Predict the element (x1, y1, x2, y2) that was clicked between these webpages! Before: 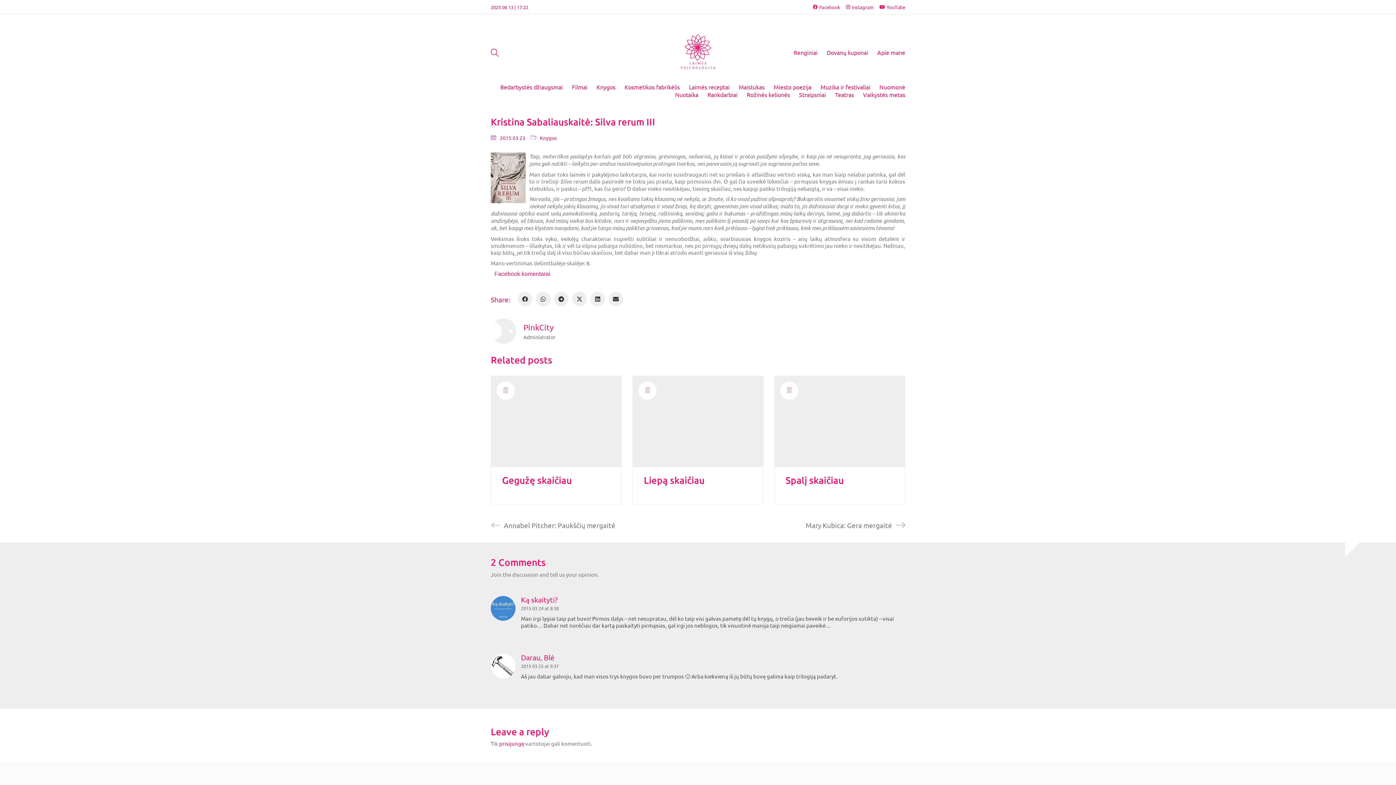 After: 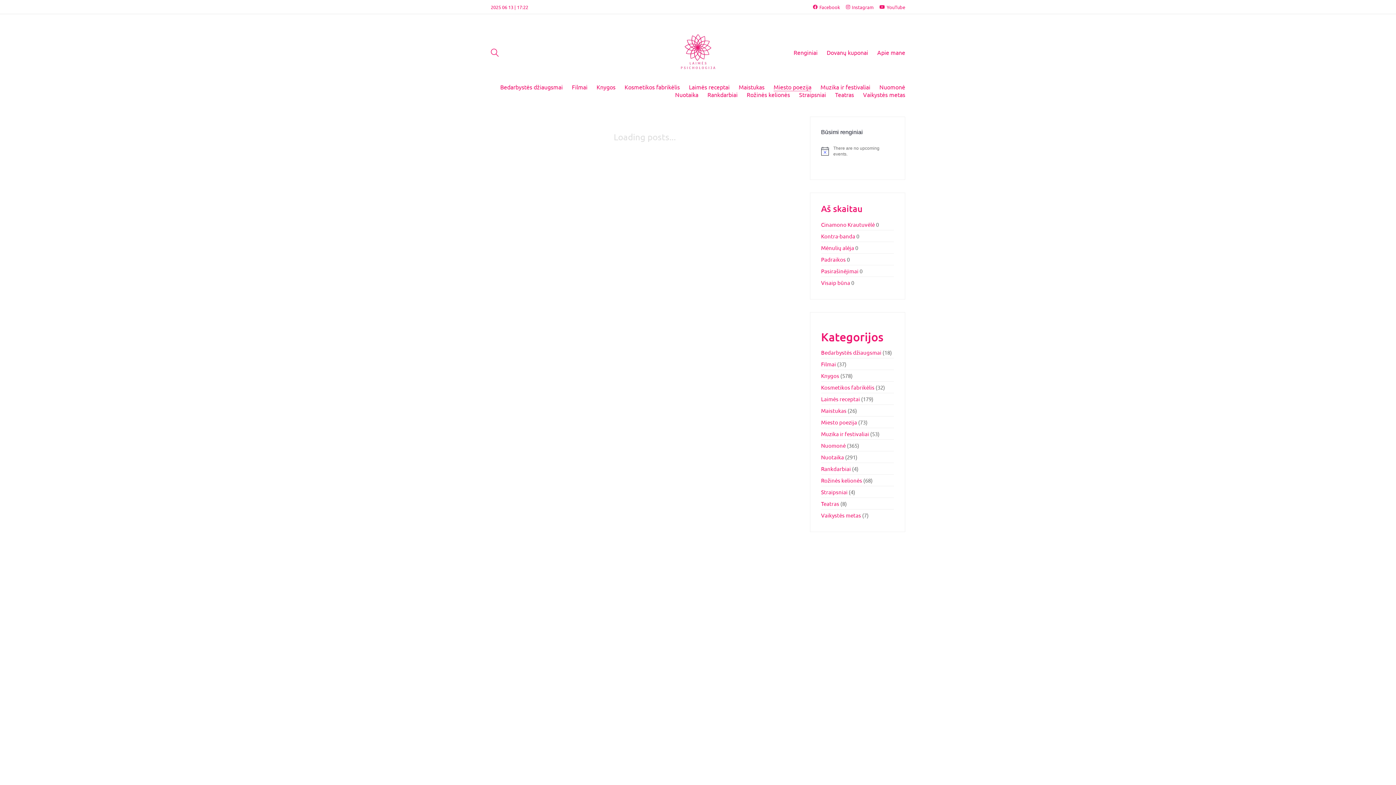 Action: bbox: (773, 83, 811, 90) label: Miesto poezija